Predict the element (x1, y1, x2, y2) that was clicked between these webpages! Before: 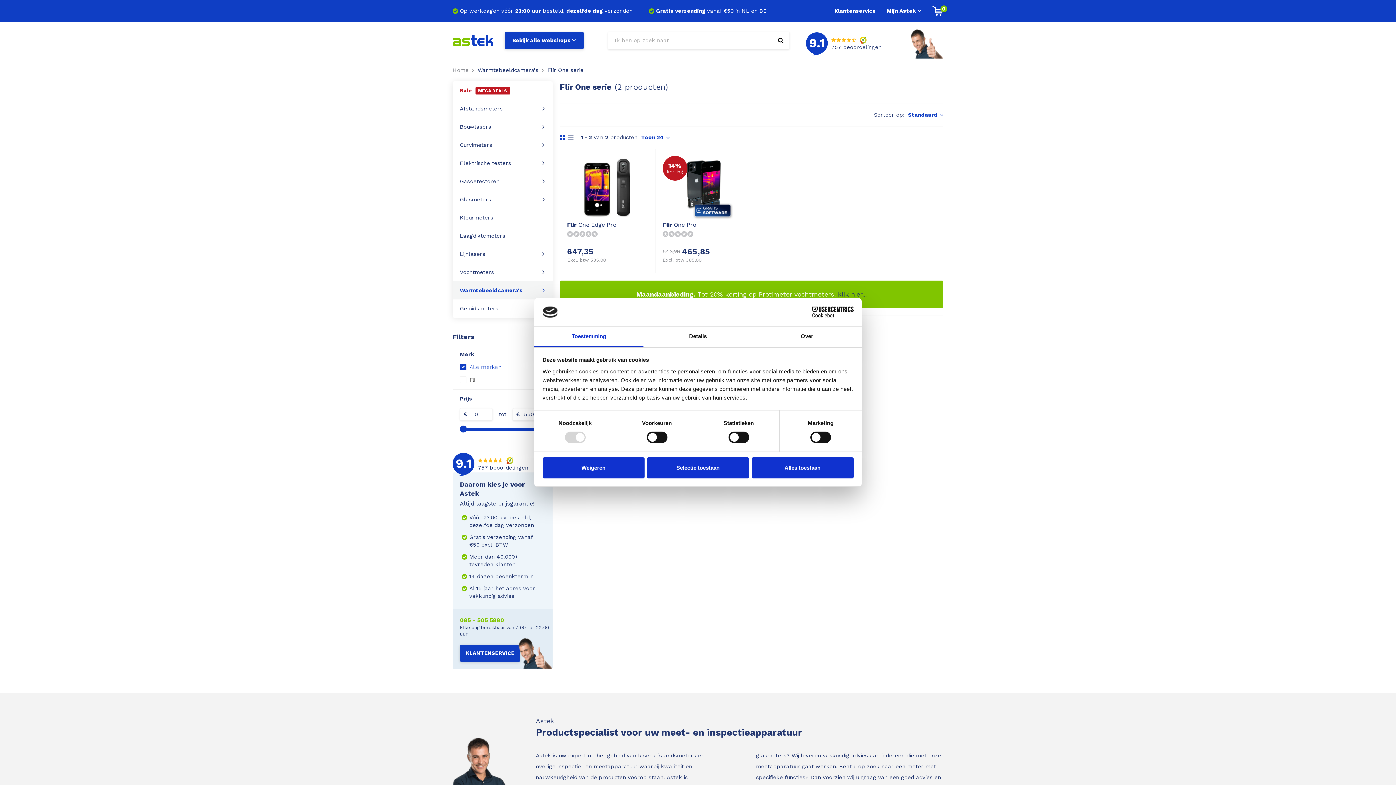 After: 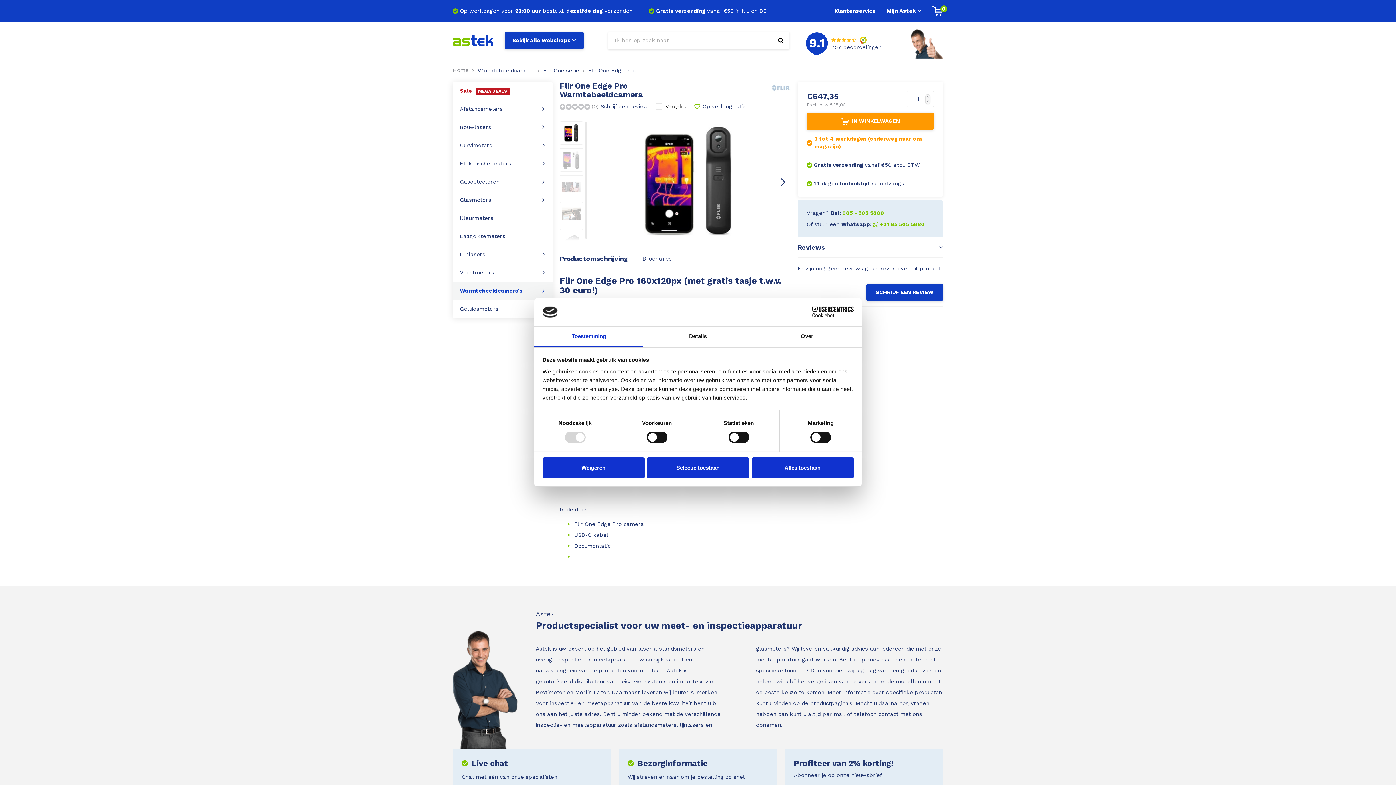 Action: bbox: (567, 156, 647, 220)